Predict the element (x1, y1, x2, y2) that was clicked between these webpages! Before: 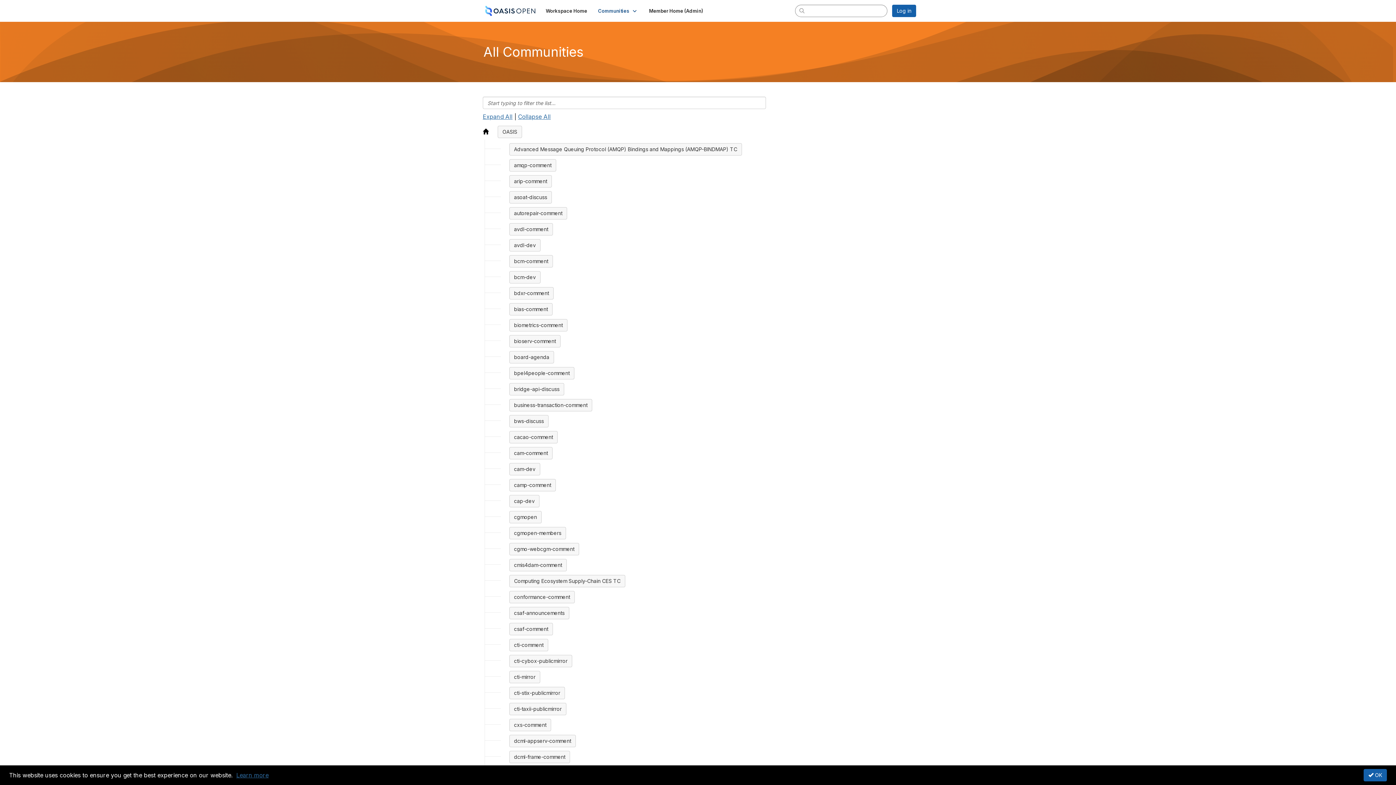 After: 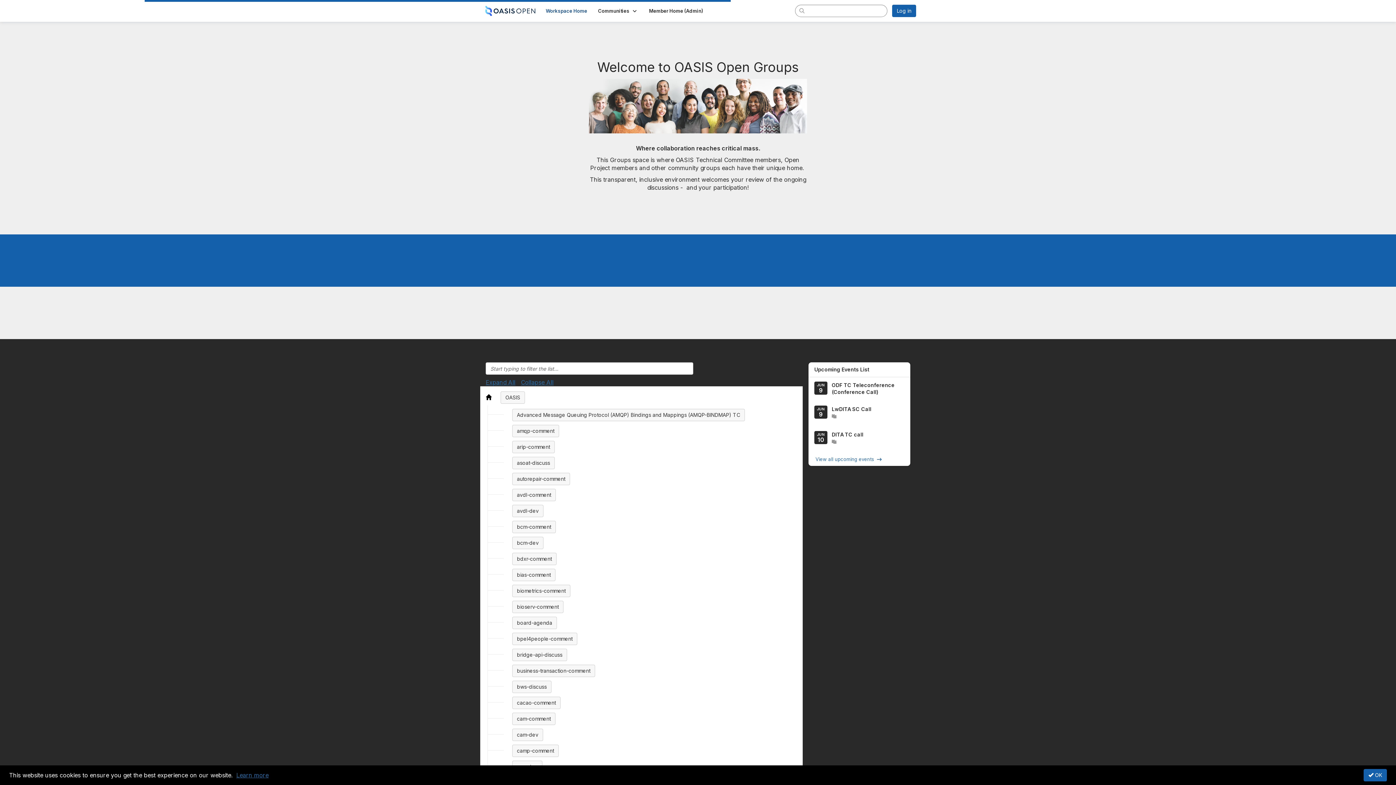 Action: bbox: (497, 125, 522, 138) label: OASIS